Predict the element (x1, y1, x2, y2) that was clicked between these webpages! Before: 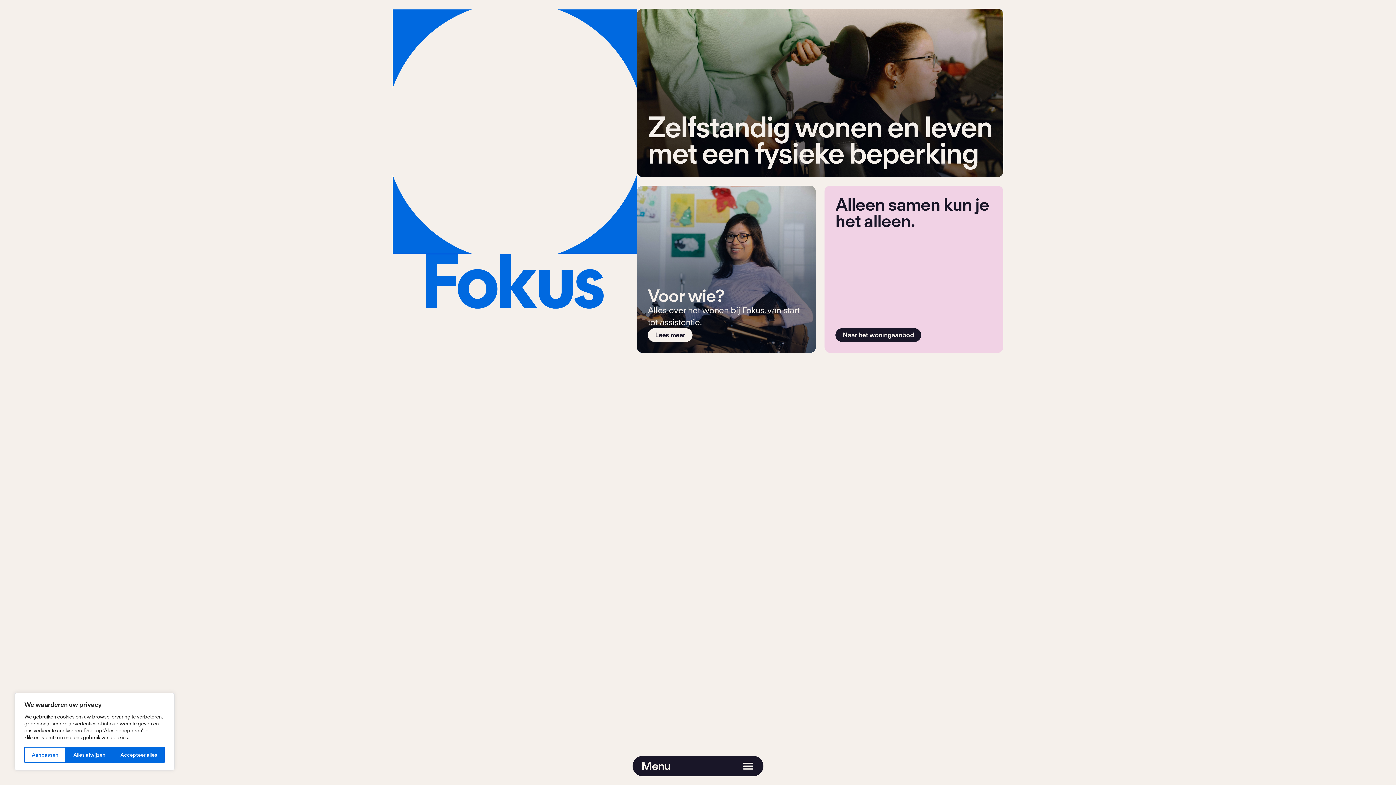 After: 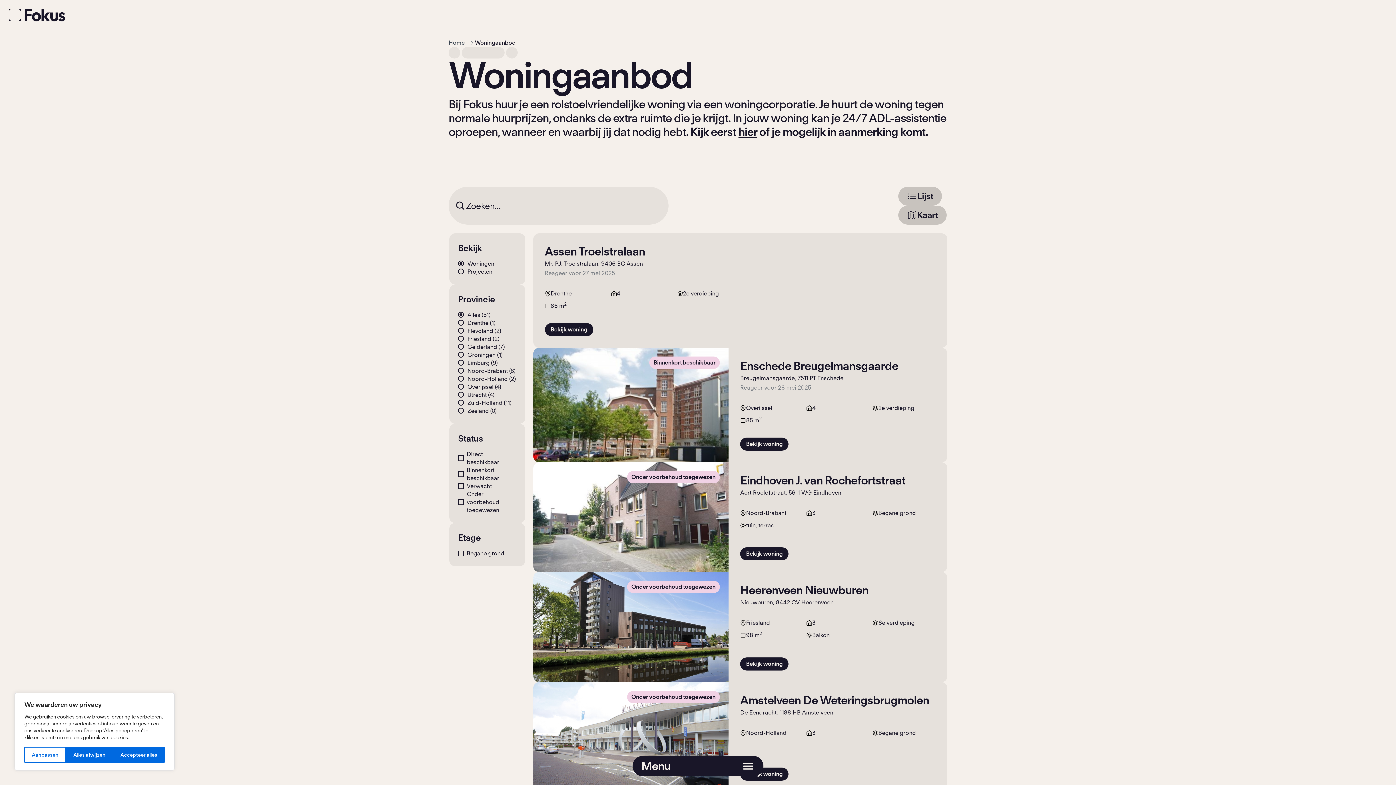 Action: label: Alleen samen kun je het alleen. bbox: (835, 196, 992, 328)